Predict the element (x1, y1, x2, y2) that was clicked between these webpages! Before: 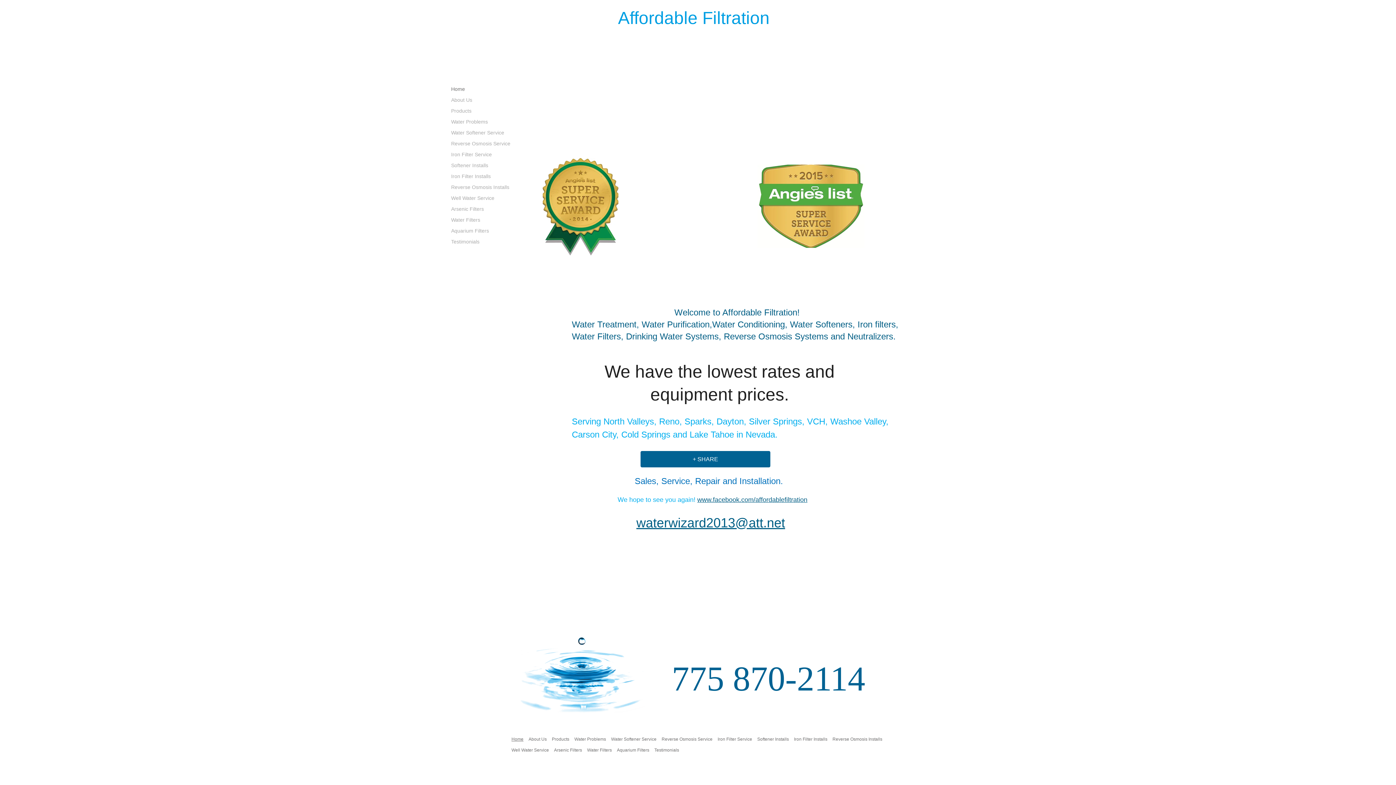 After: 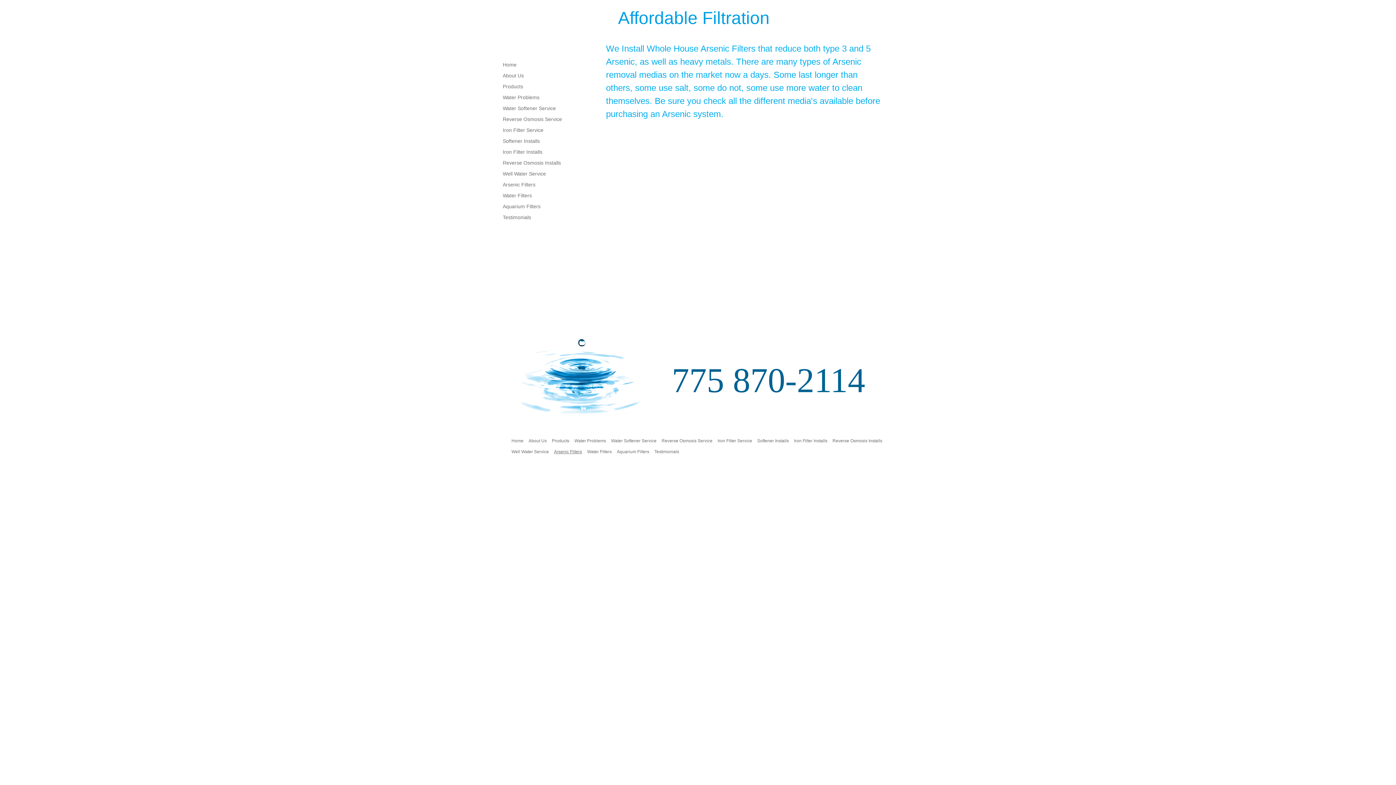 Action: label: Arsenic Filters bbox: (554, 745, 582, 756)